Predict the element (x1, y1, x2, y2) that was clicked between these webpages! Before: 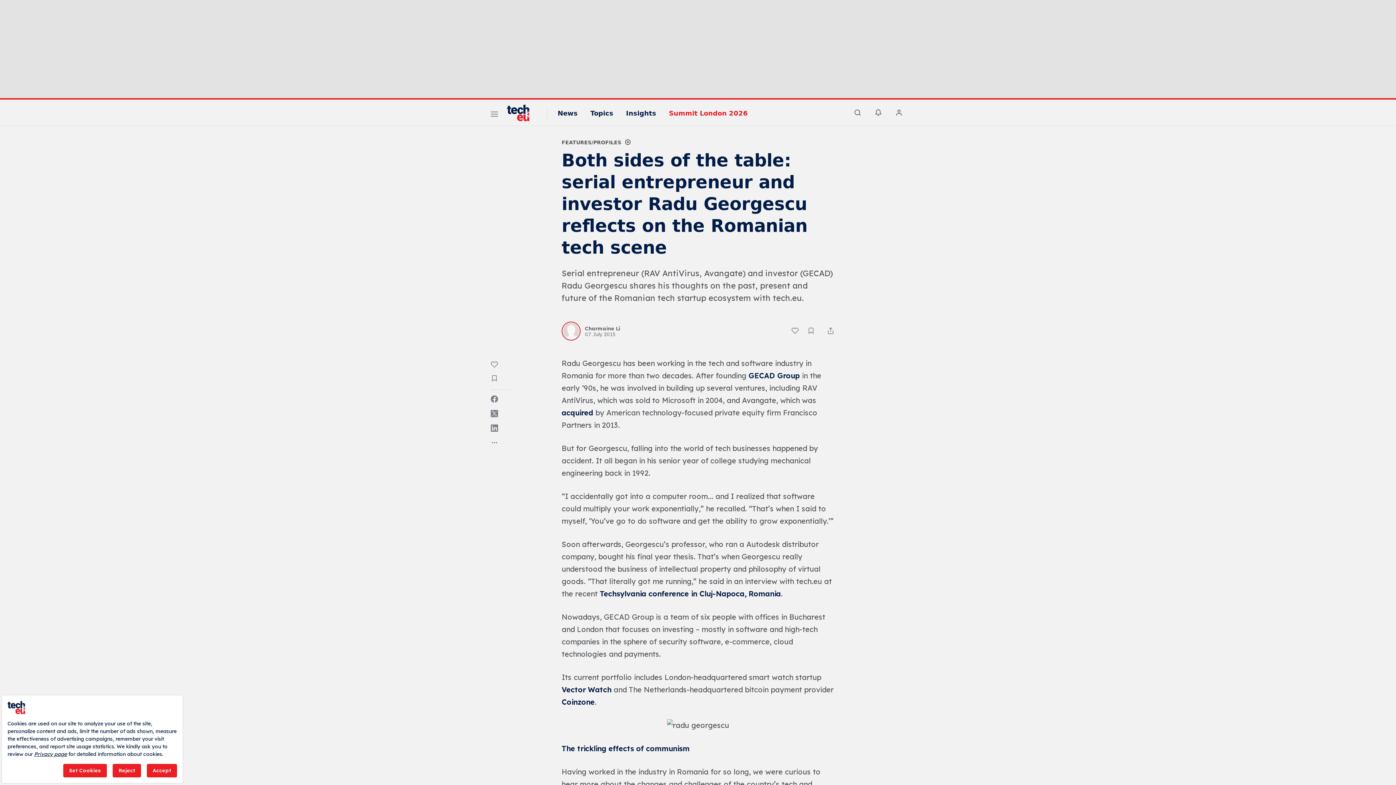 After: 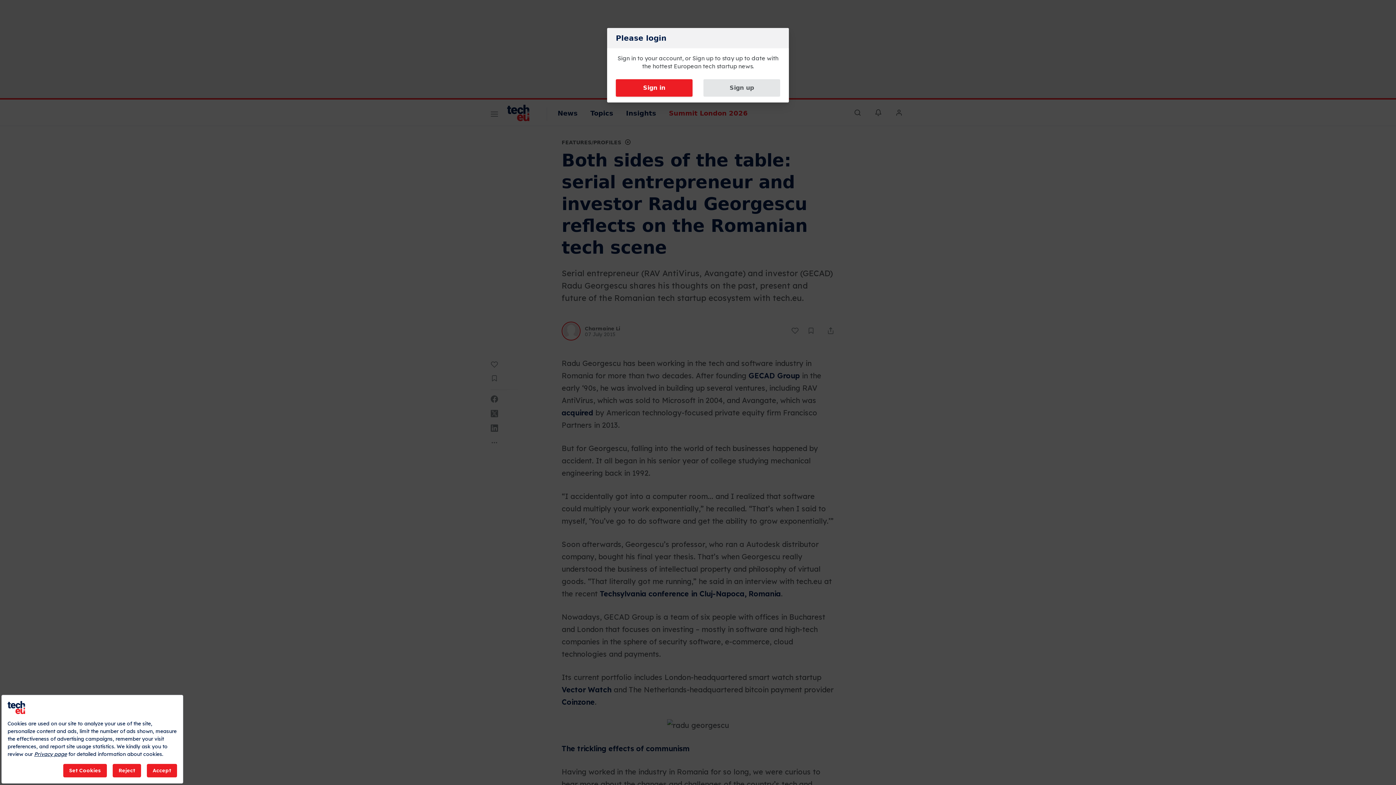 Action: bbox: (791, 327, 806, 336)